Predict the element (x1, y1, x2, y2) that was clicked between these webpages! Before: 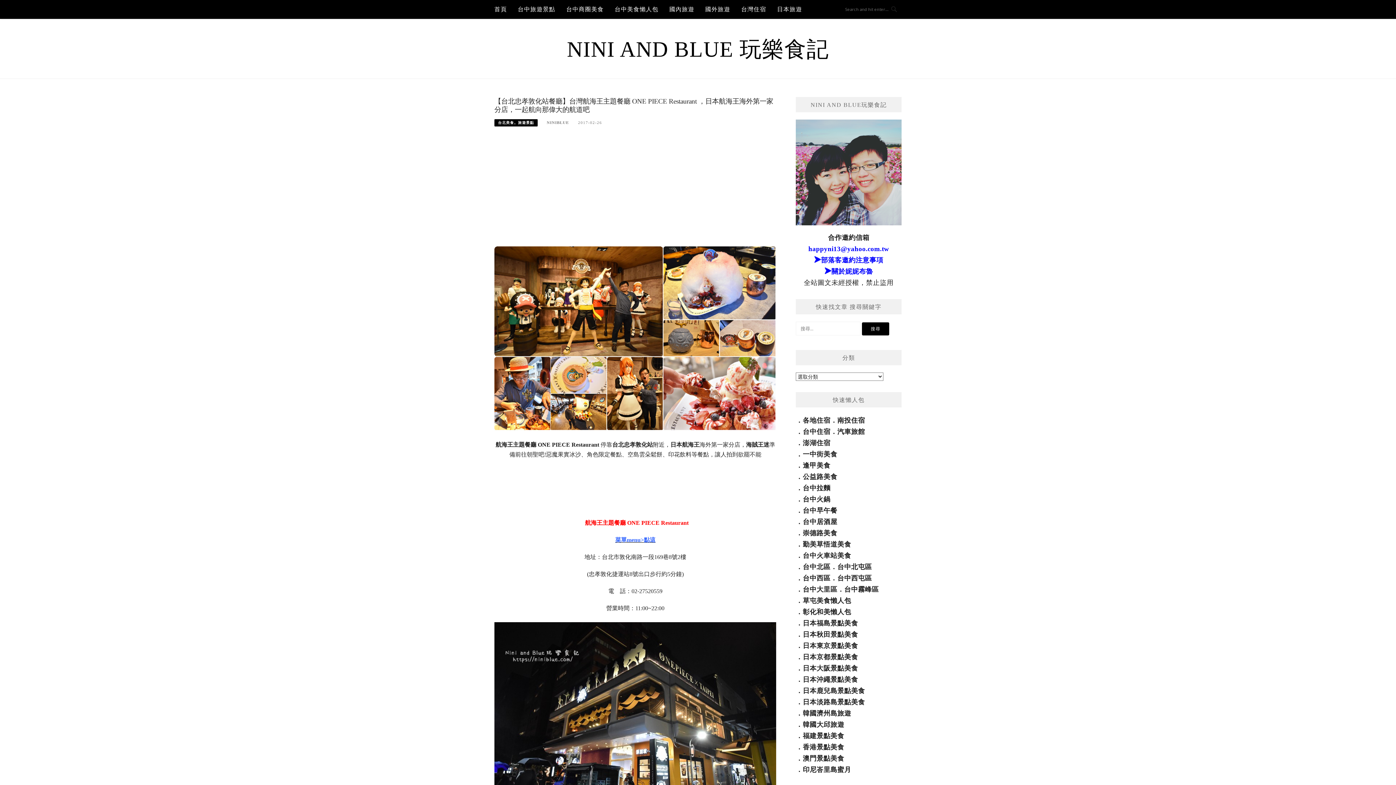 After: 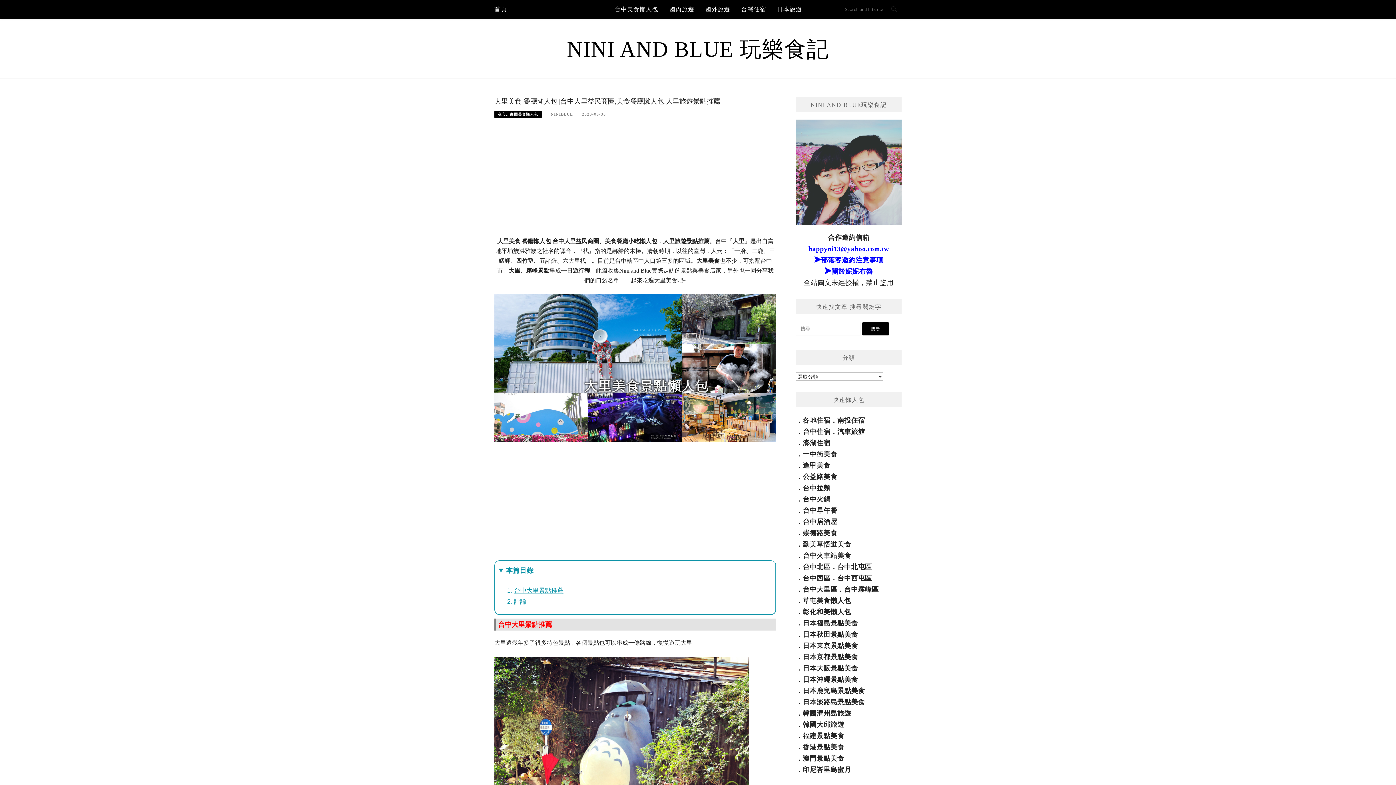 Action: label: 台中大里區 bbox: (802, 585, 837, 593)